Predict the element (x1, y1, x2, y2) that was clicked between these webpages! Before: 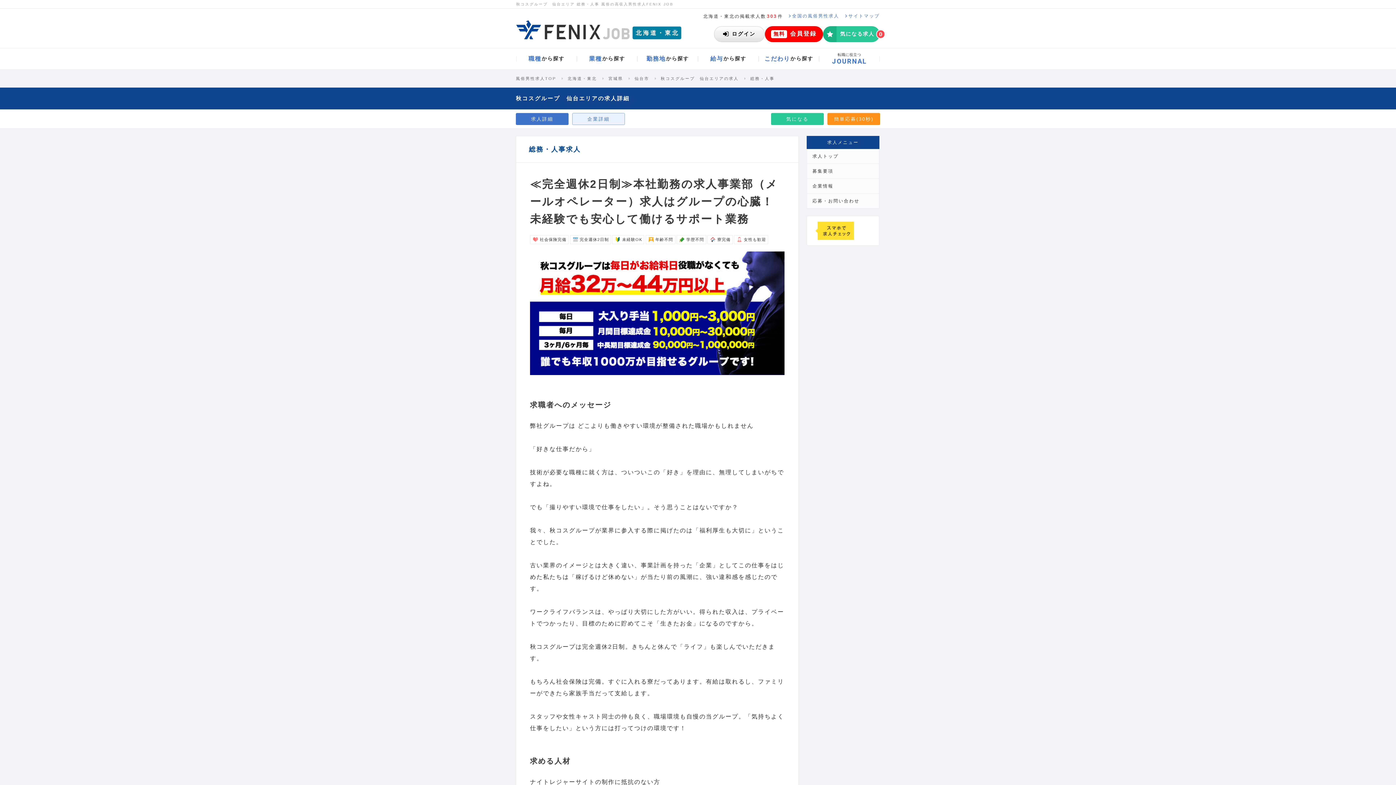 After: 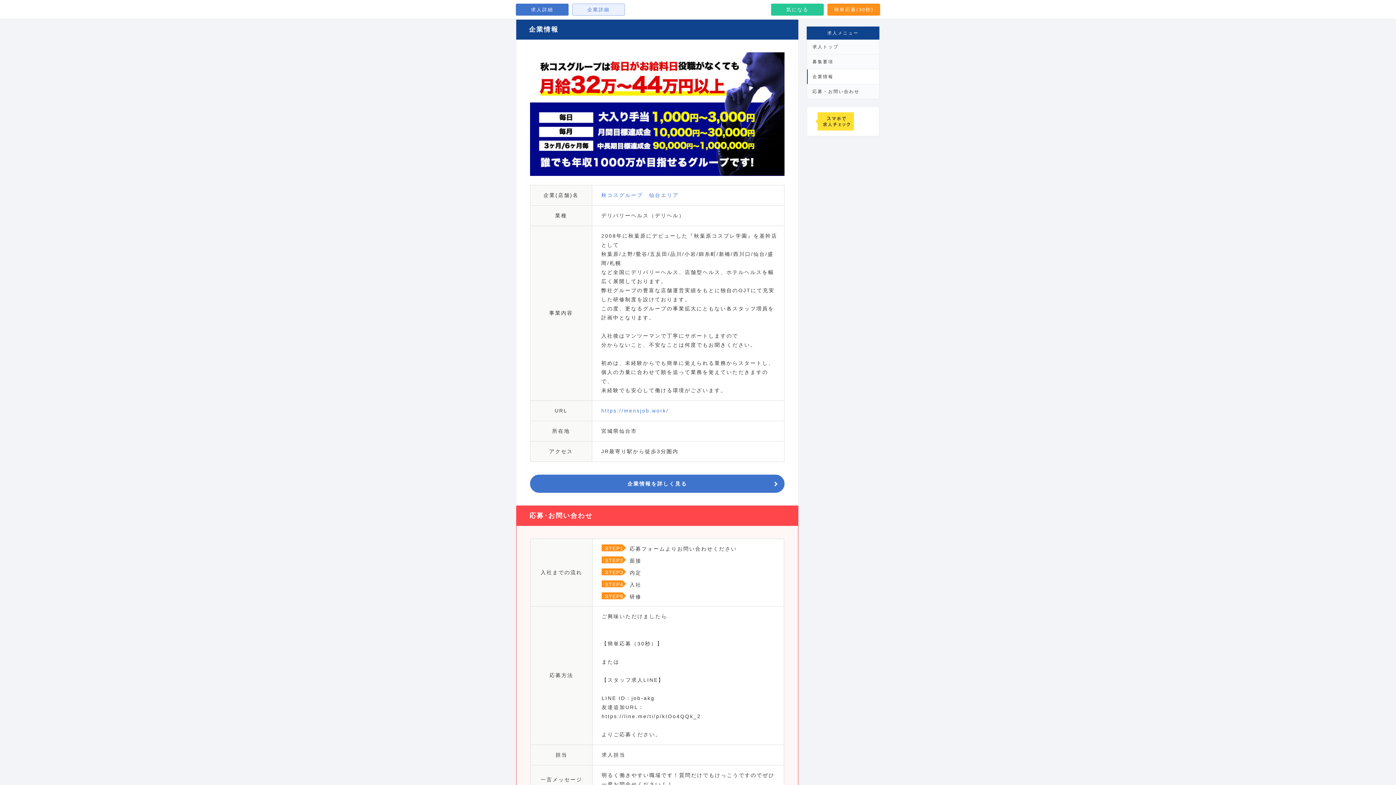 Action: bbox: (807, 178, 879, 193) label: 企業情報